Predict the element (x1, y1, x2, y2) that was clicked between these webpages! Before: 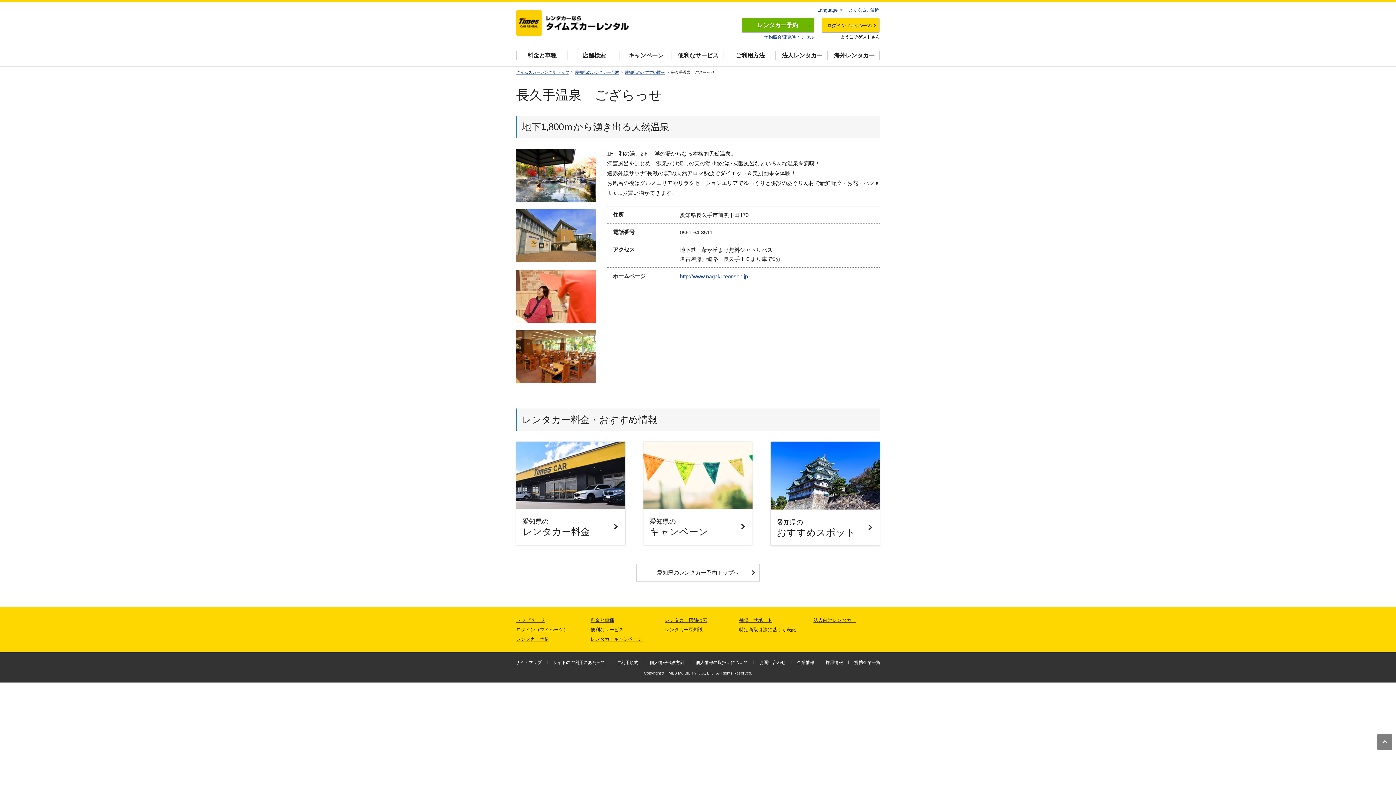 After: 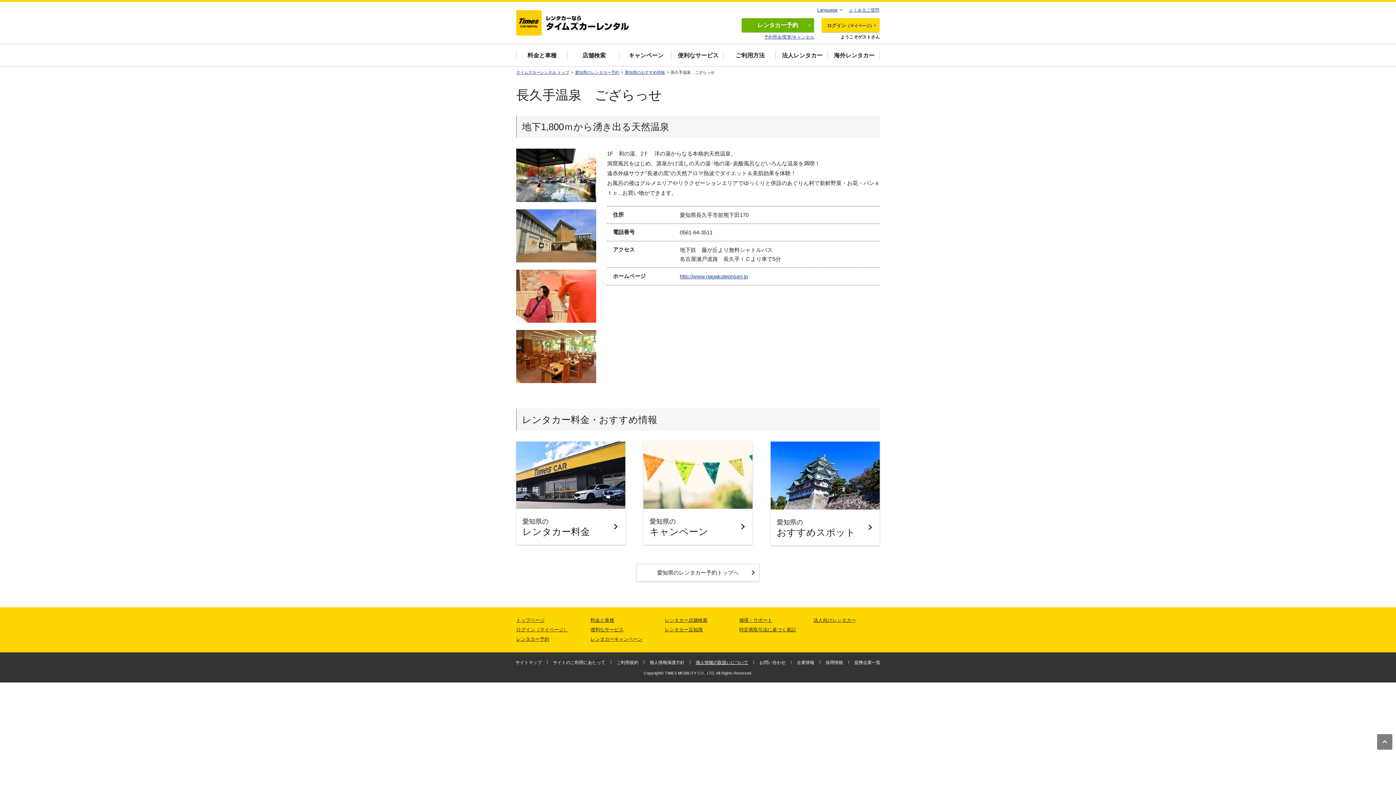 Action: label: 個人情報の取扱いについて bbox: (696, 658, 748, 667)